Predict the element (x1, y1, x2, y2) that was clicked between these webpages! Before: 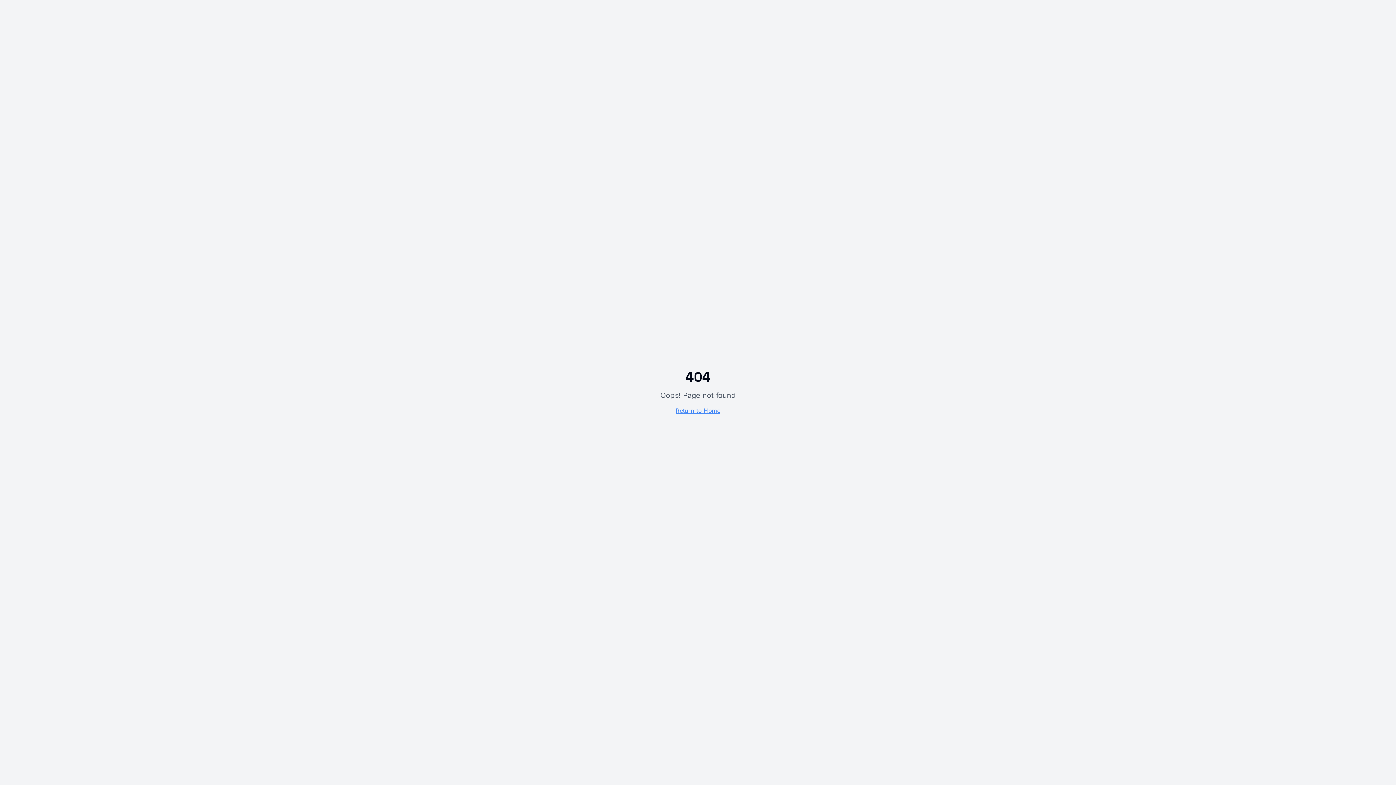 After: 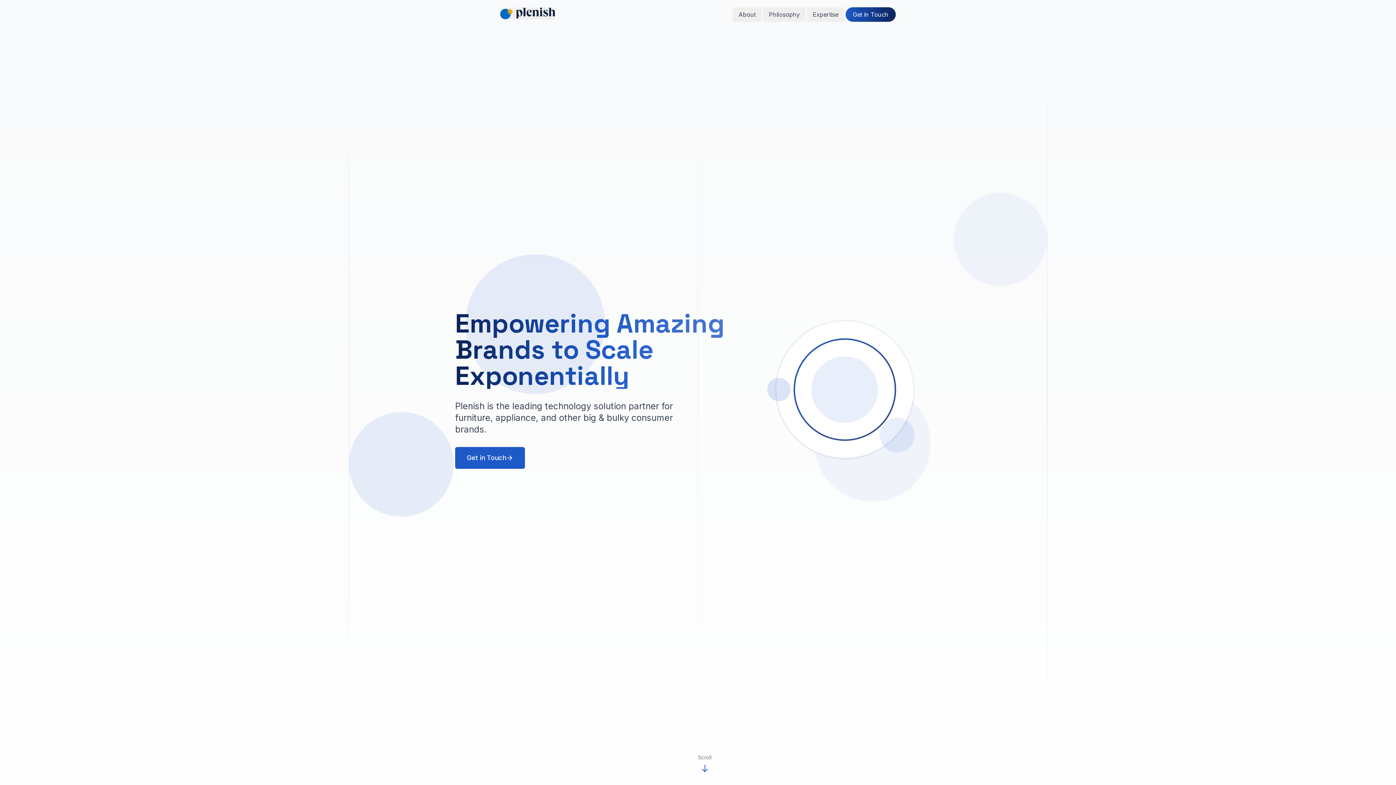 Action: bbox: (675, 407, 720, 414) label: Return to Home